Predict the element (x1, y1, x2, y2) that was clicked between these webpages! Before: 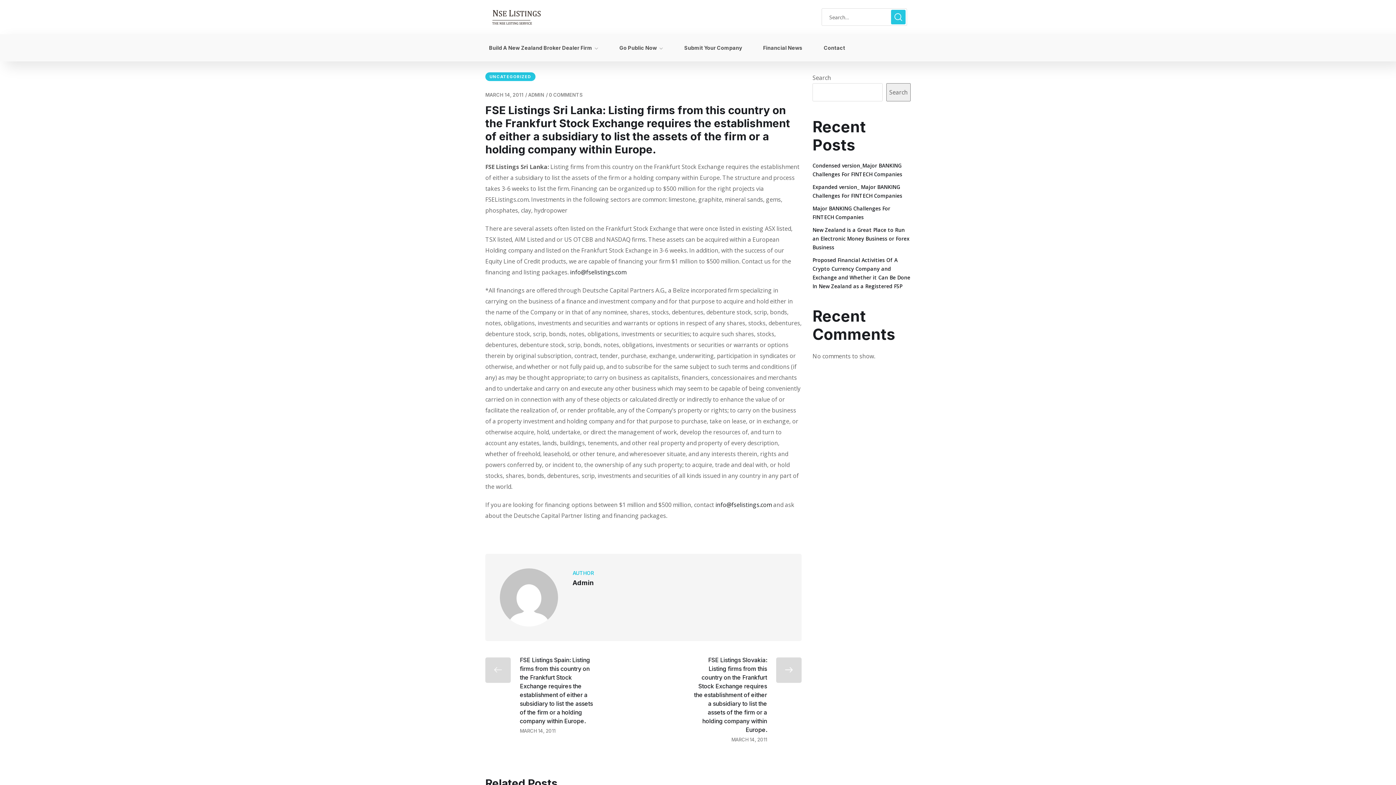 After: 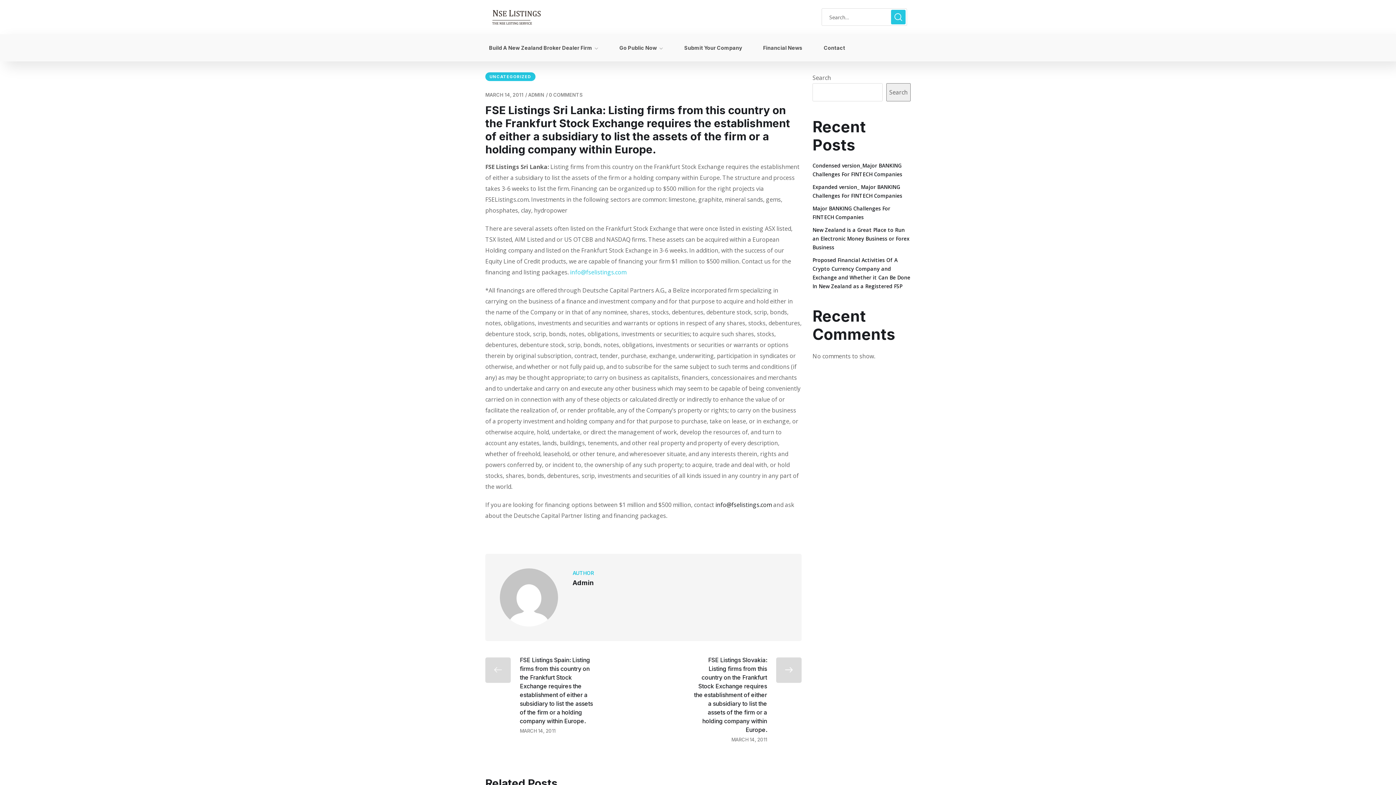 Action: label: info@fselistings.com bbox: (570, 268, 626, 276)